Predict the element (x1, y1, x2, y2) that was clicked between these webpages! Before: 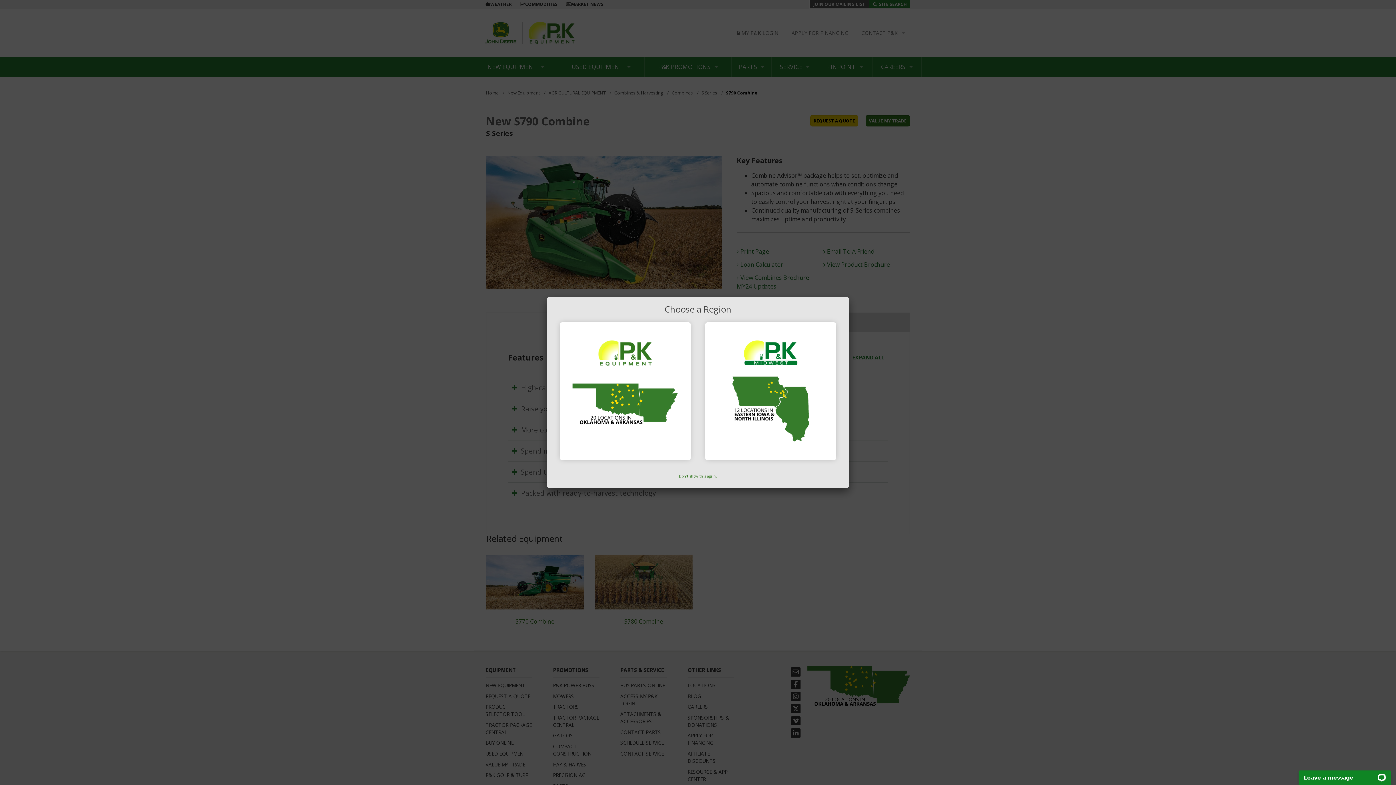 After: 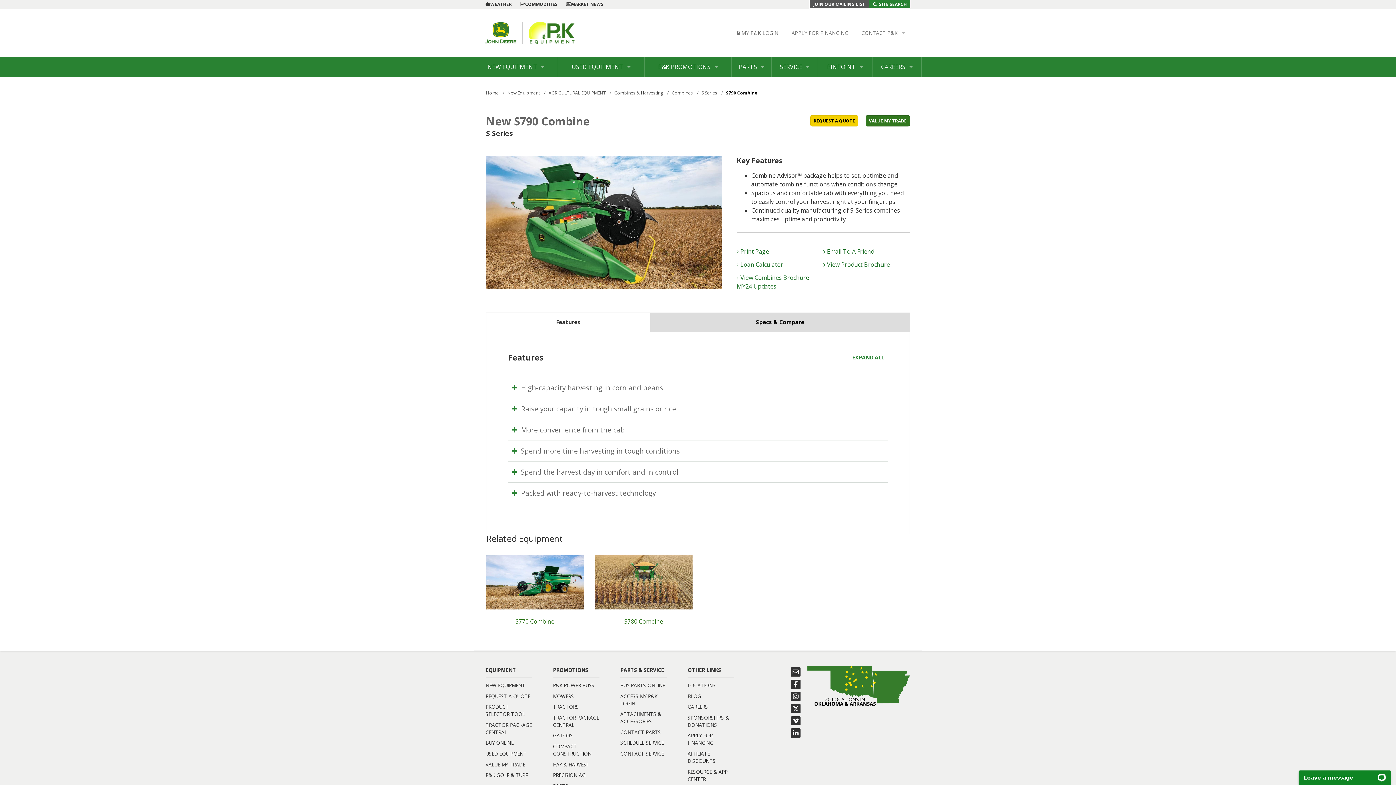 Action: label: Don't show this again. bbox: (679, 473, 717, 478)